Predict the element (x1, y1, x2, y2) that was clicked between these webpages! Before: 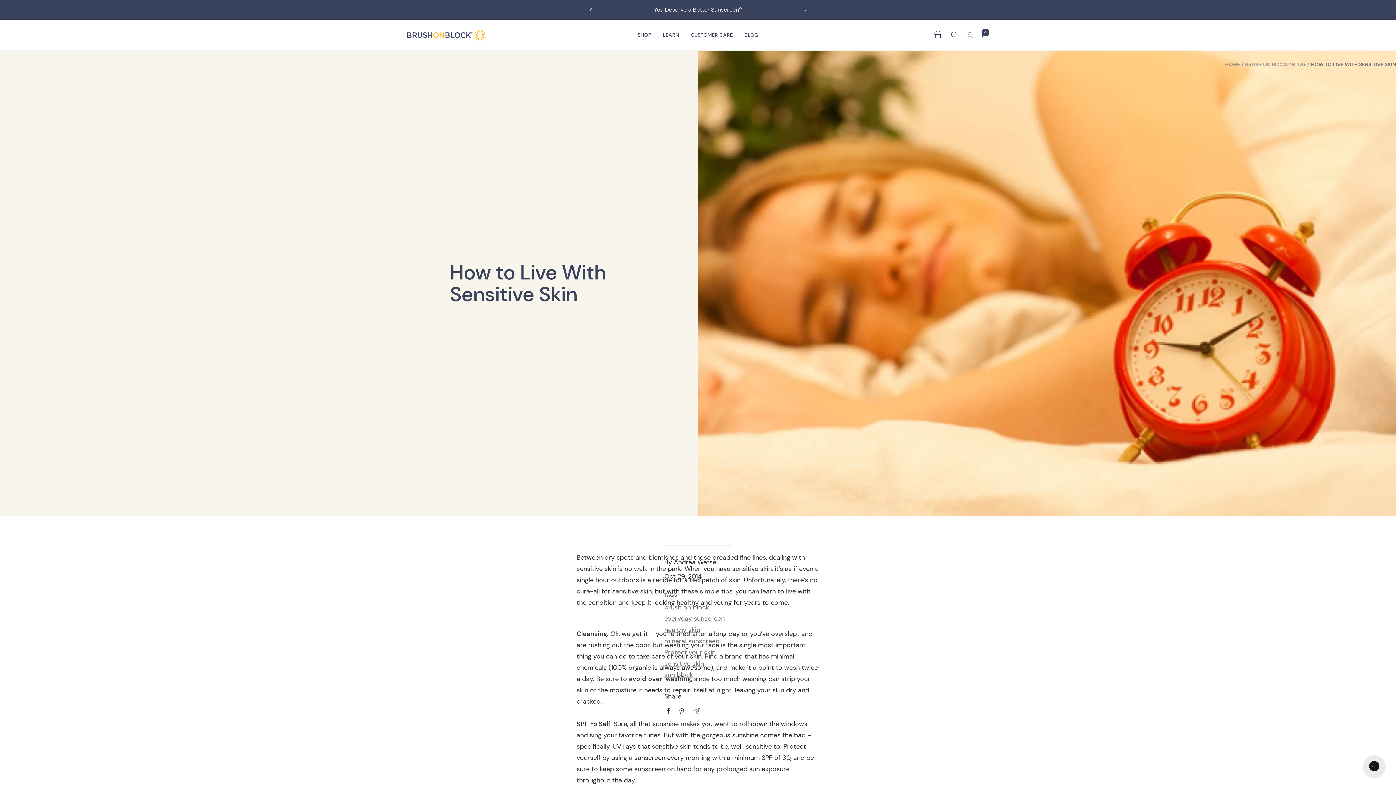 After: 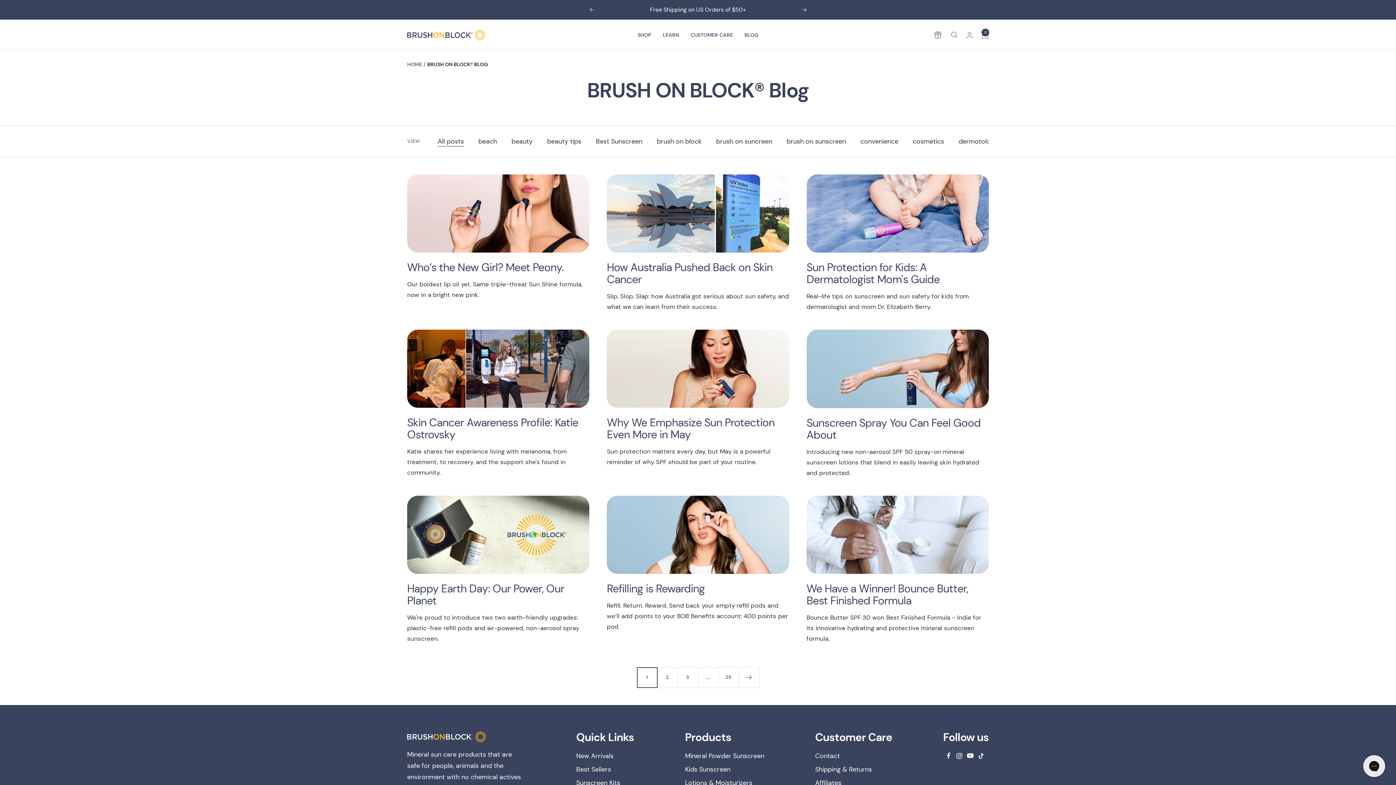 Action: bbox: (744, 30, 758, 39) label: BLOG